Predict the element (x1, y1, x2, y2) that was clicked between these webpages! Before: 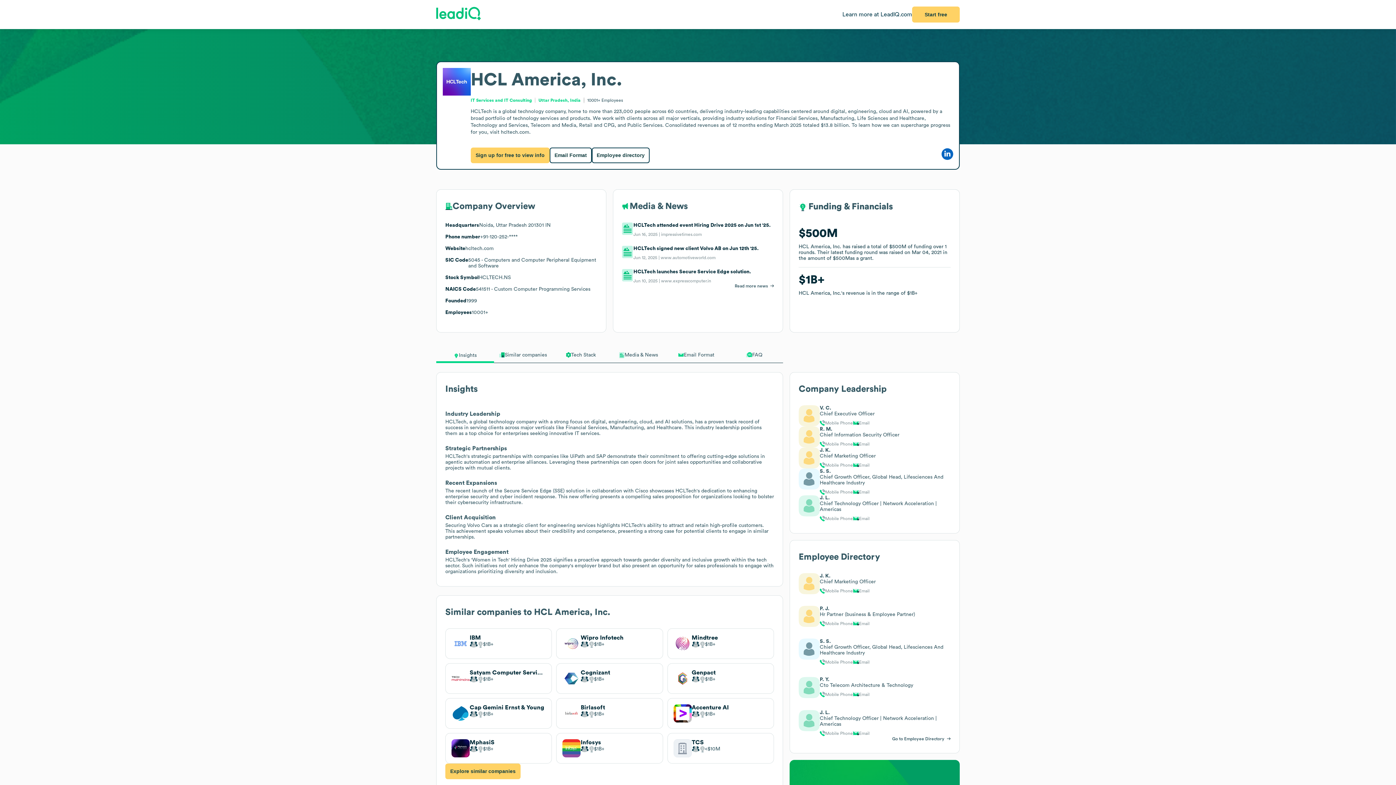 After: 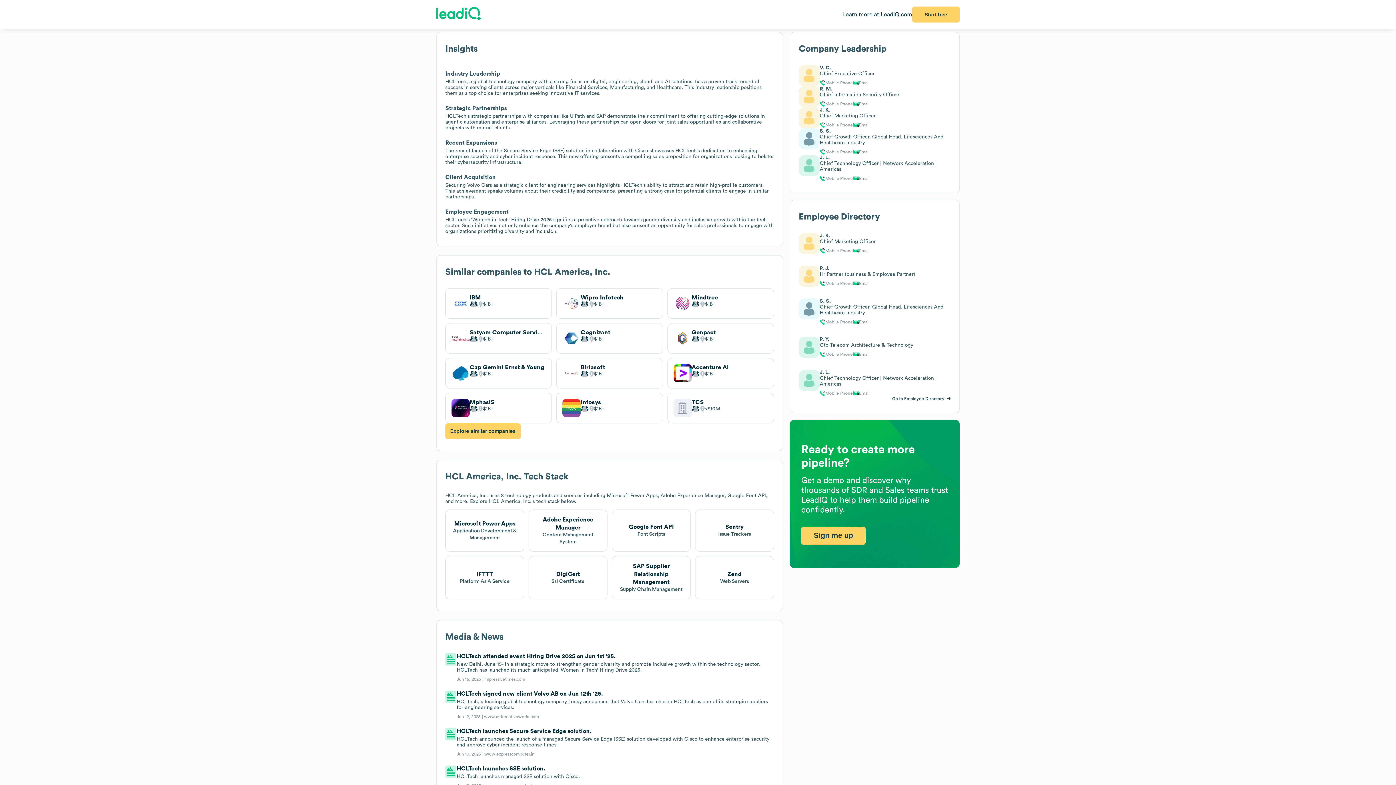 Action: label: Insights bbox: (436, 352, 494, 363)